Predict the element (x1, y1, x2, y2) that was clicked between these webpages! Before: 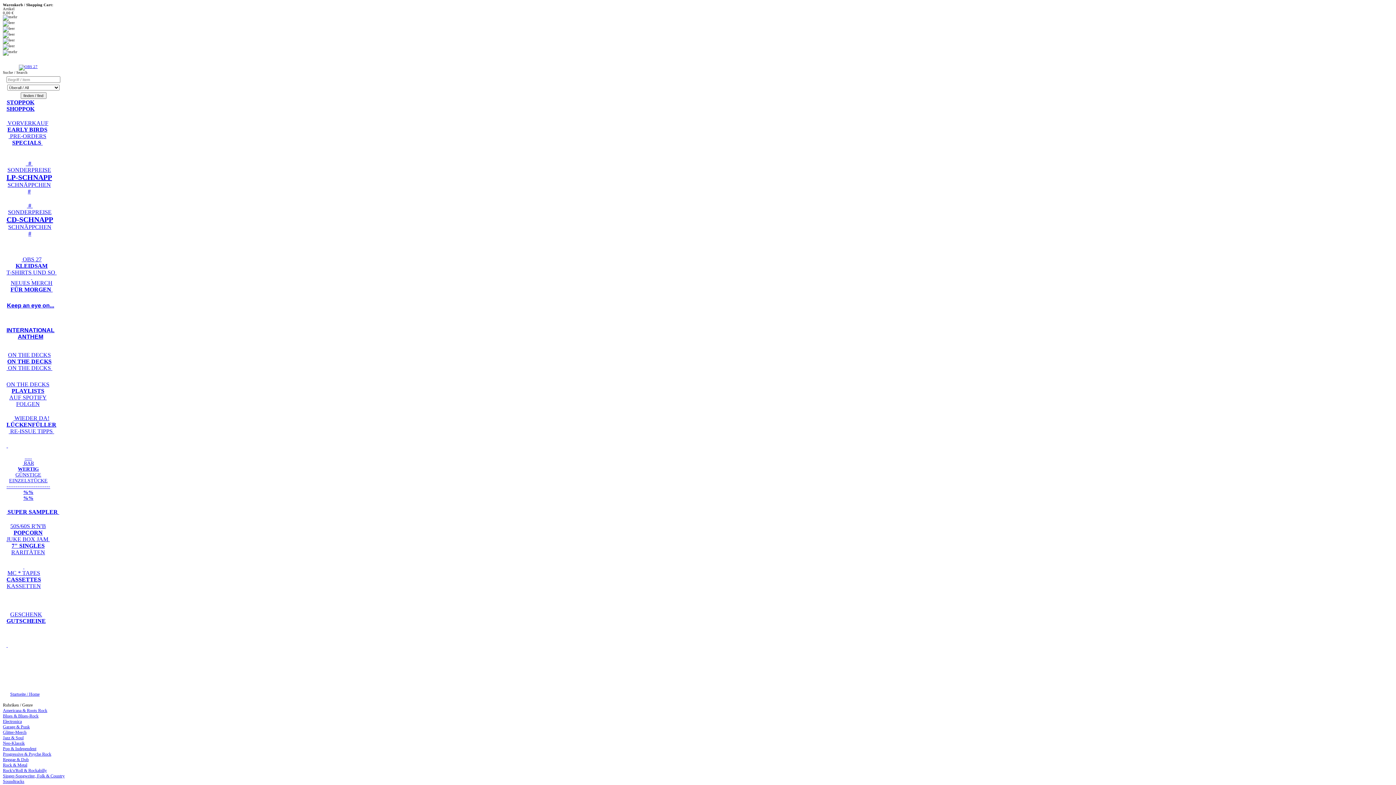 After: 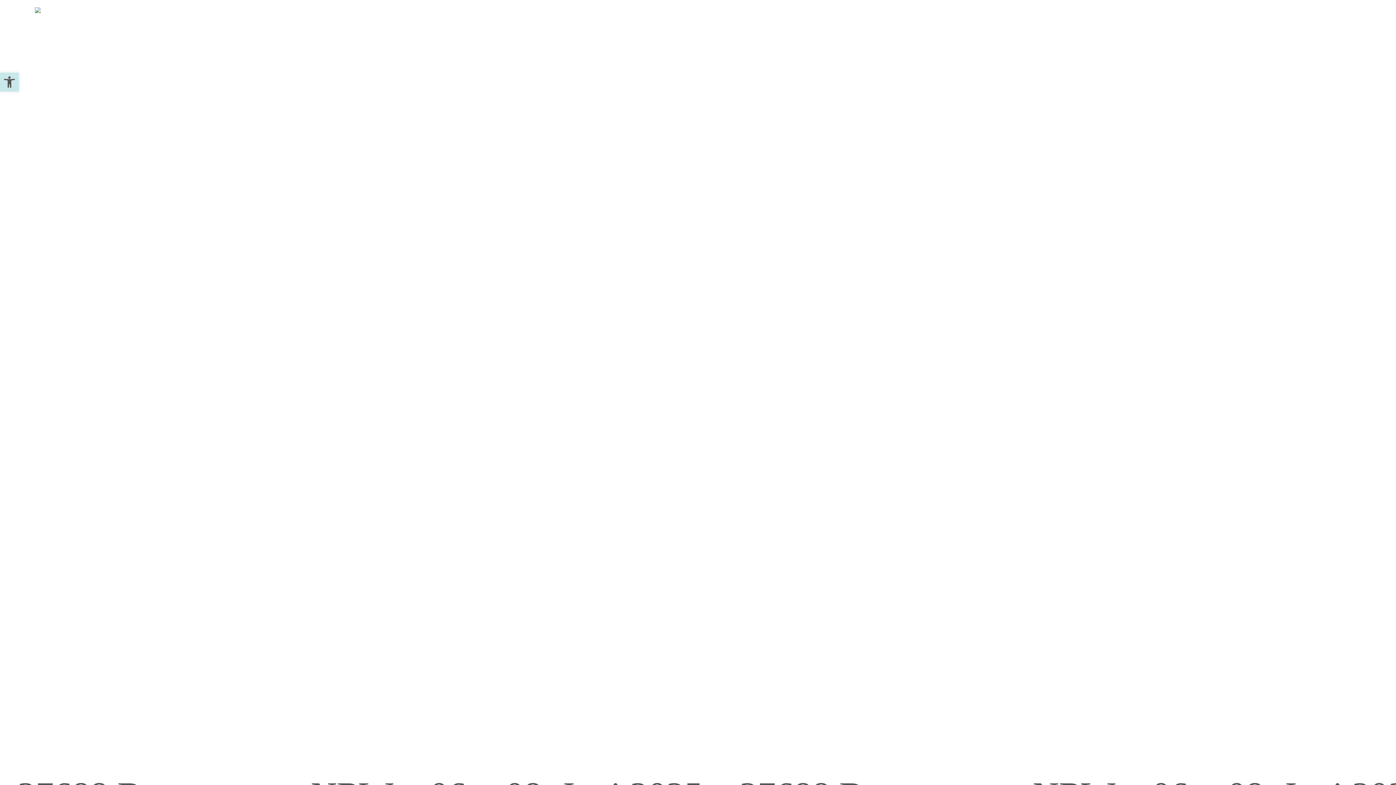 Action: bbox: (2, 663, 1393, 674) label: 



